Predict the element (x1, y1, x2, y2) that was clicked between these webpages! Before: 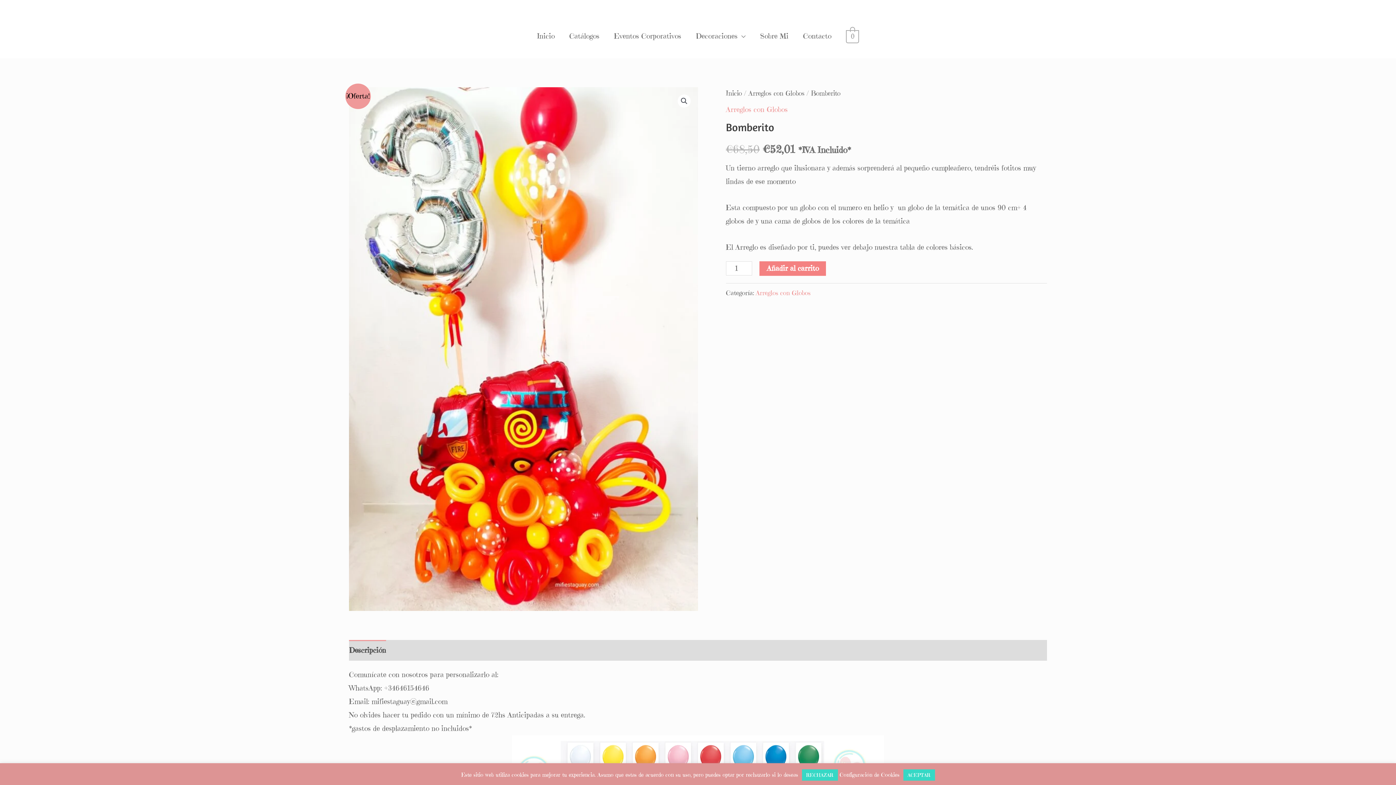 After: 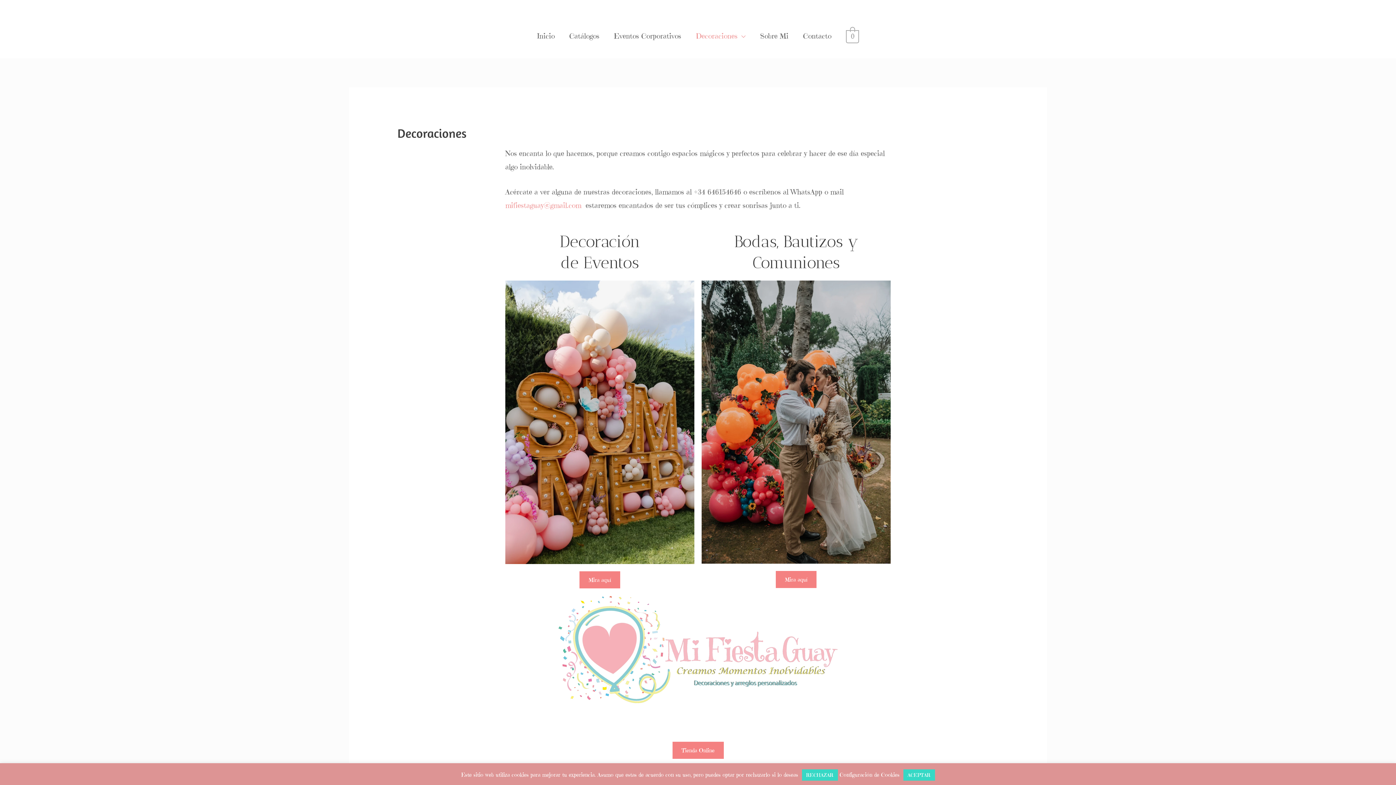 Action: bbox: (688, 21, 753, 50) label: Decoraciones